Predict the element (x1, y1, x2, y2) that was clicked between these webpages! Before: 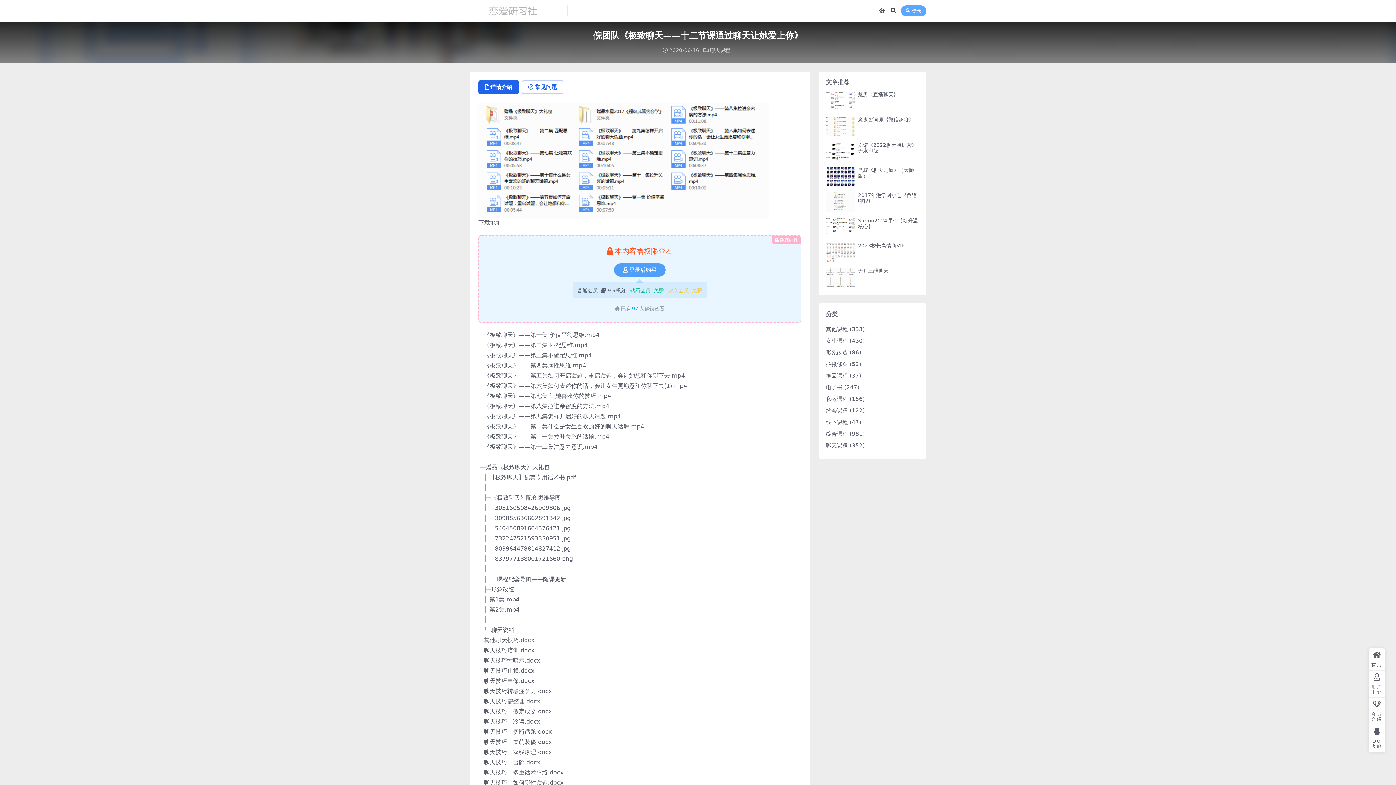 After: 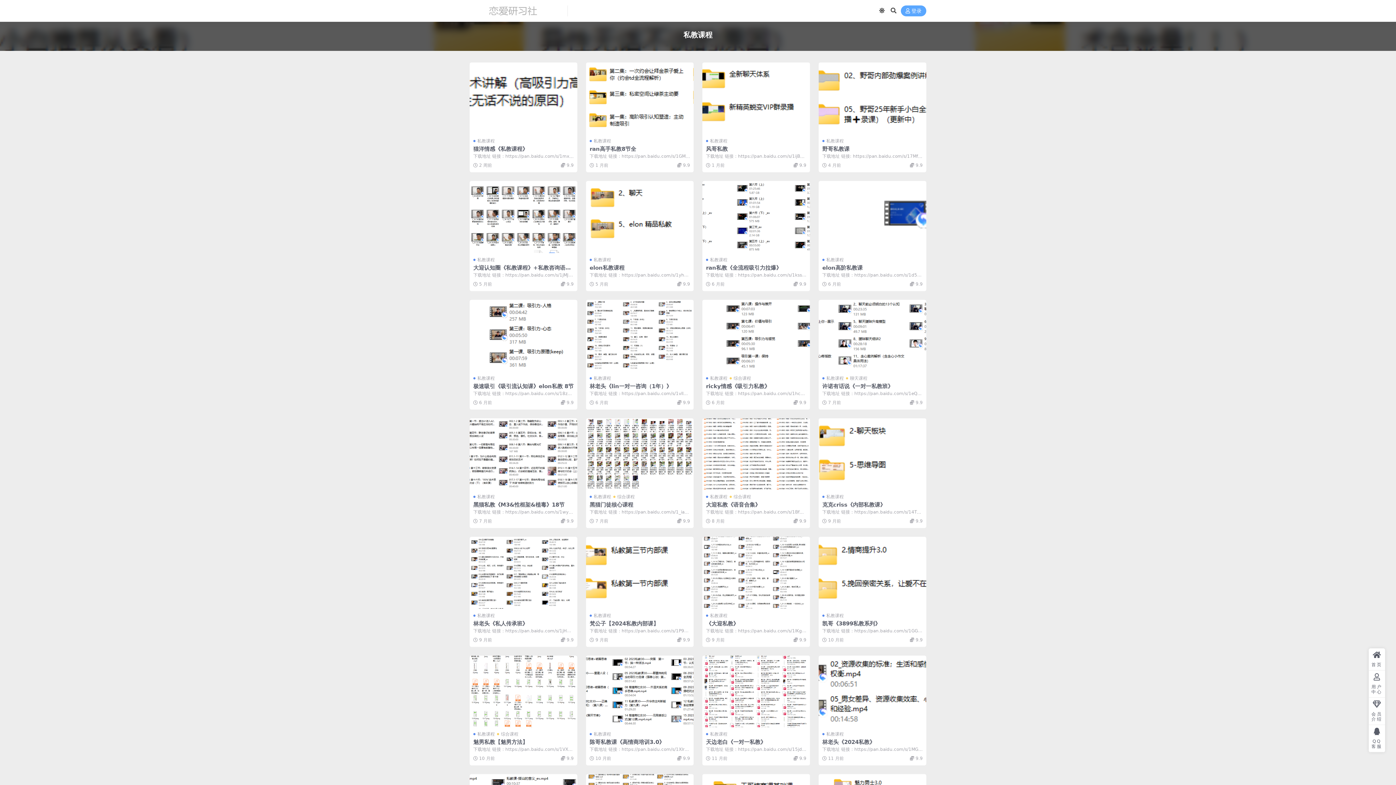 Action: bbox: (826, 395, 848, 402) label: 私教课程